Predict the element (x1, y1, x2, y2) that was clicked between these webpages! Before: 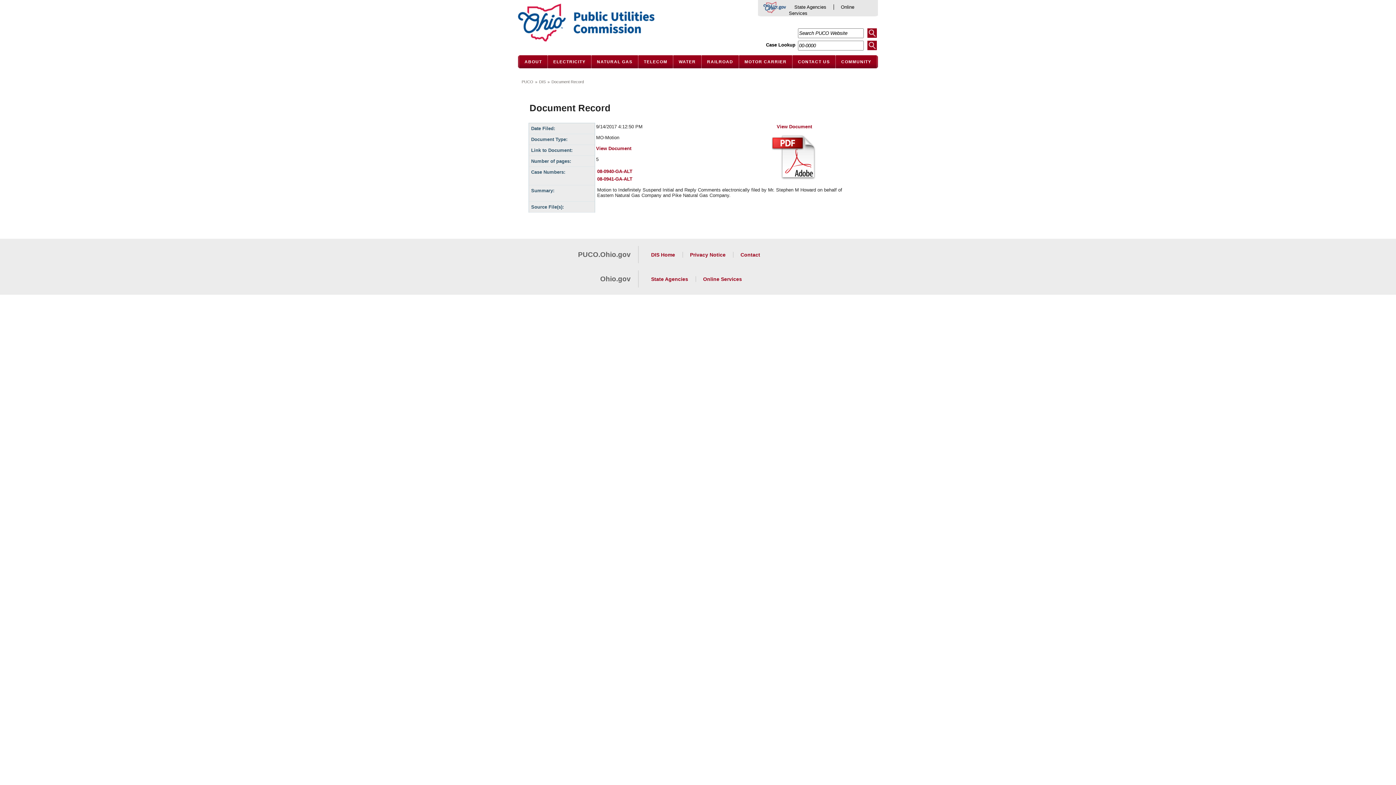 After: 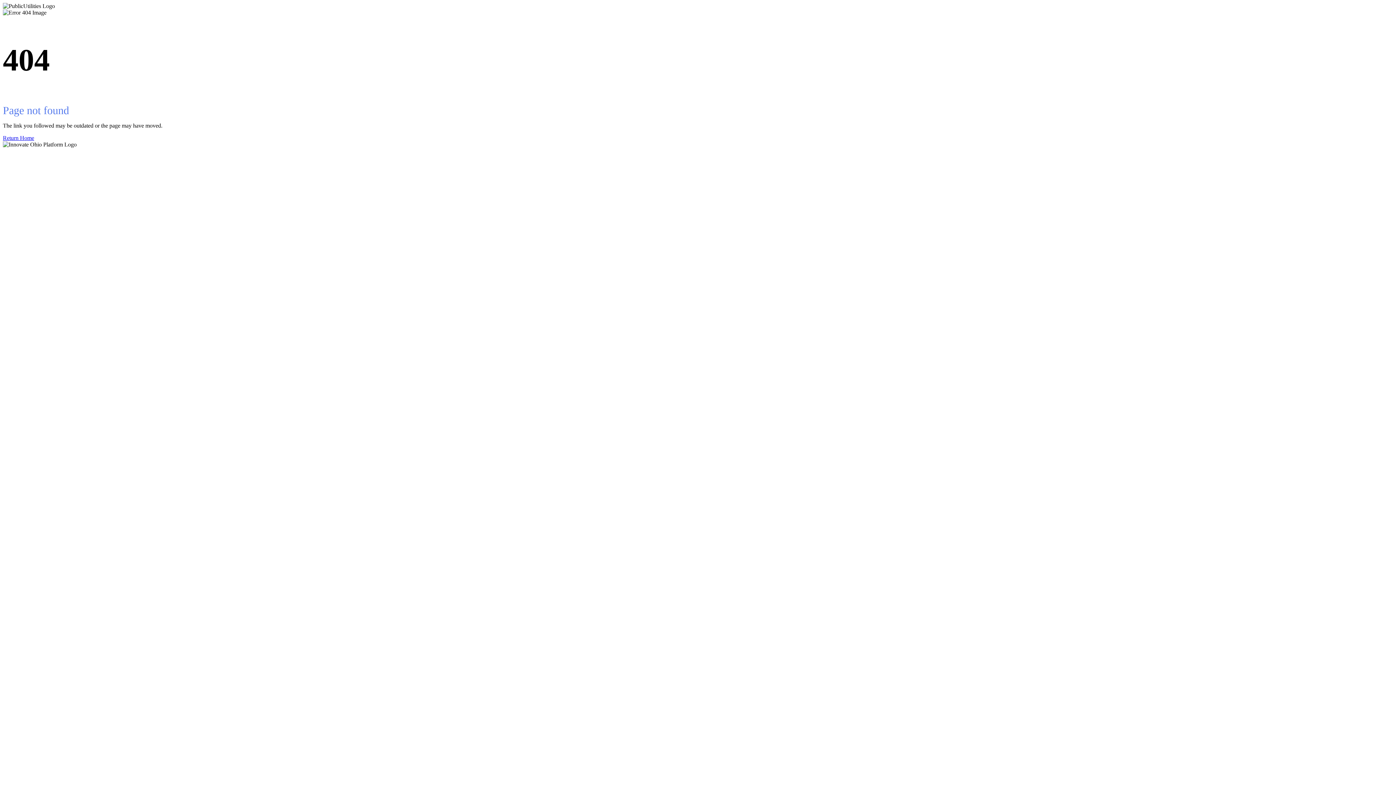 Action: bbox: (638, 55, 673, 68) label: TELECOM